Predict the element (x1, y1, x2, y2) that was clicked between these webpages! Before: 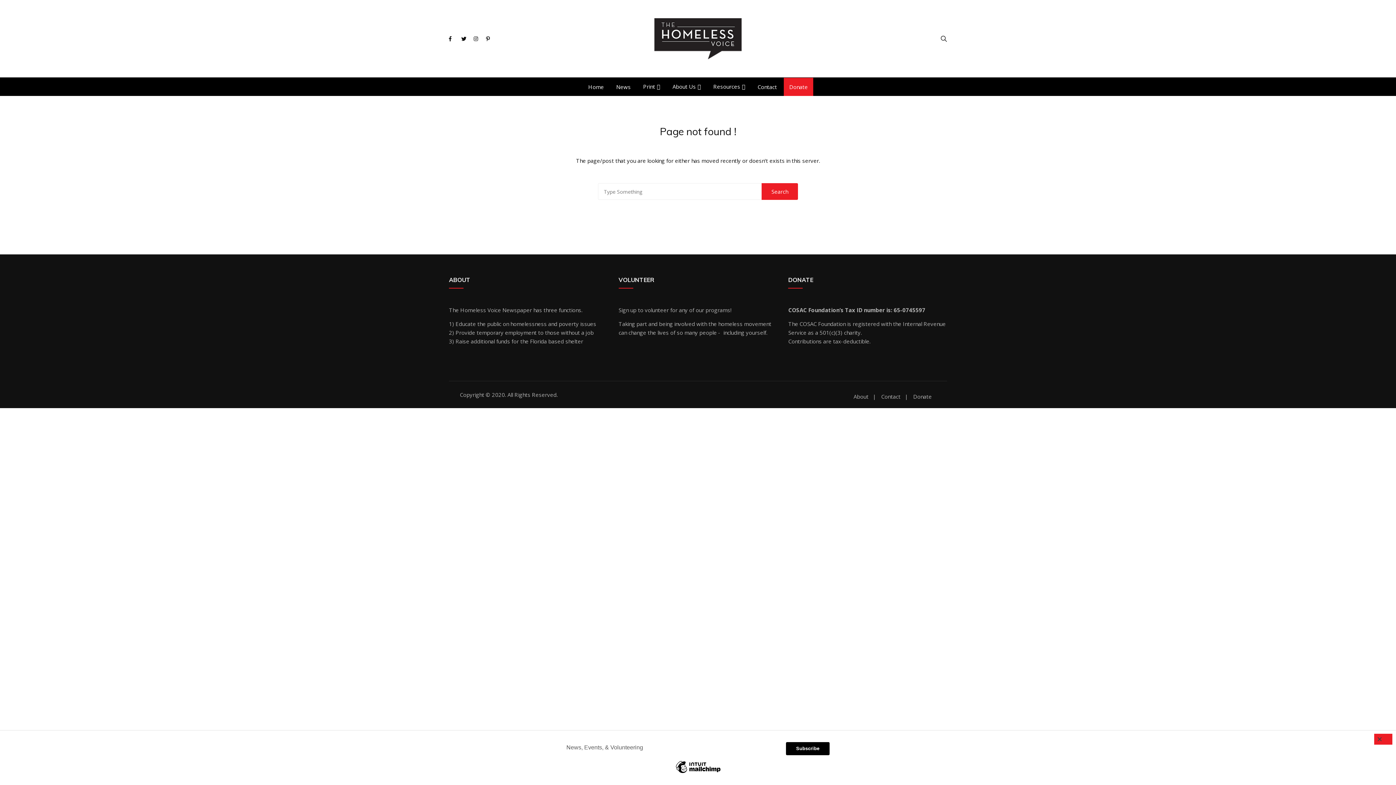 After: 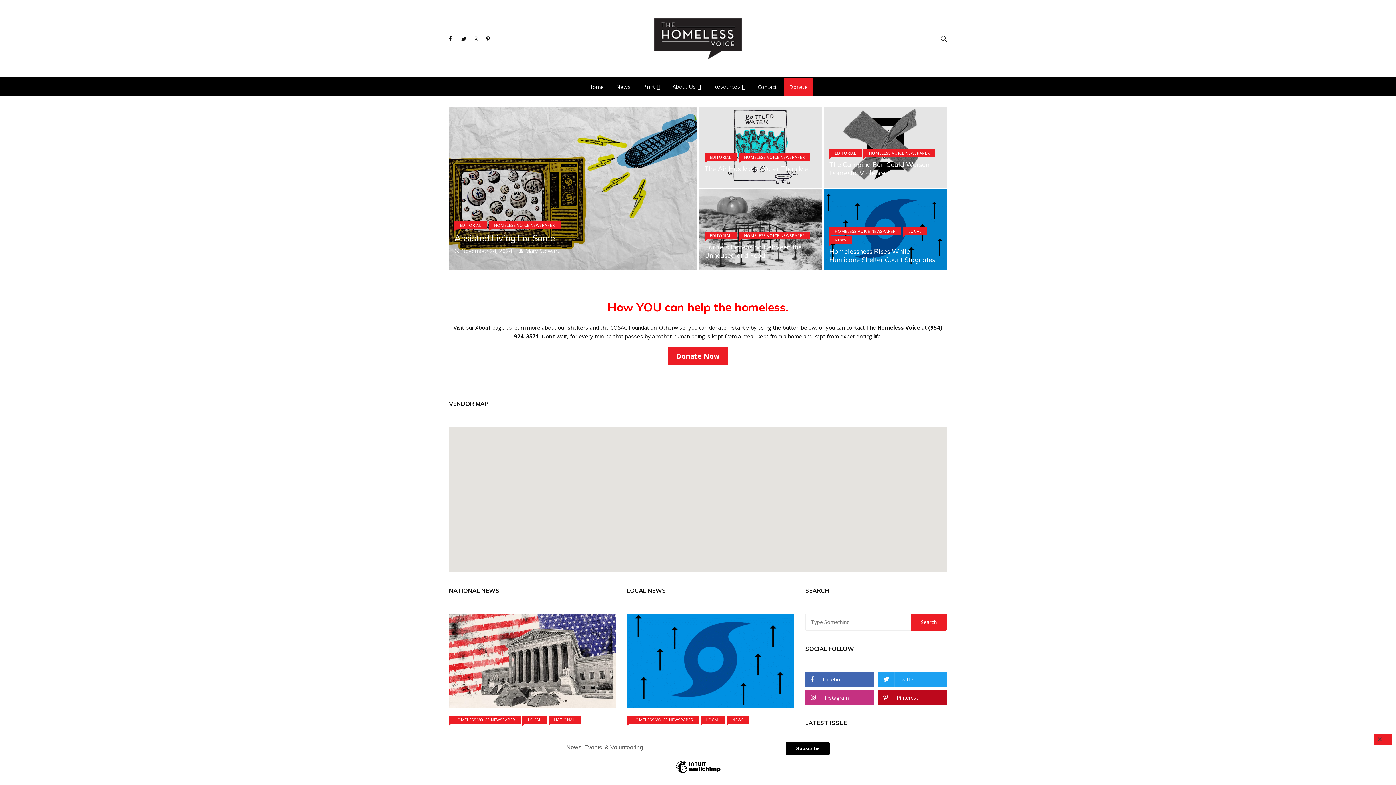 Action: bbox: (582, 77, 609, 95) label: Home